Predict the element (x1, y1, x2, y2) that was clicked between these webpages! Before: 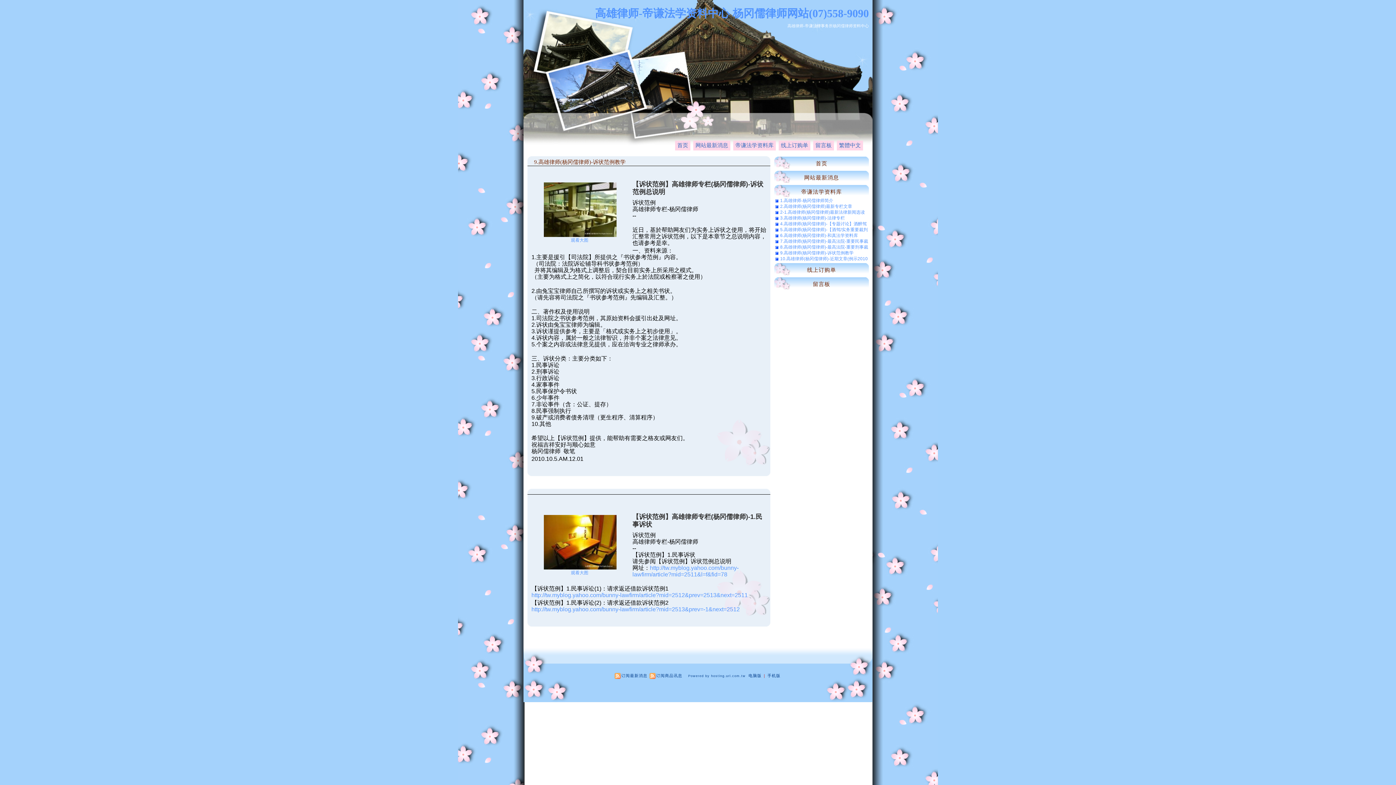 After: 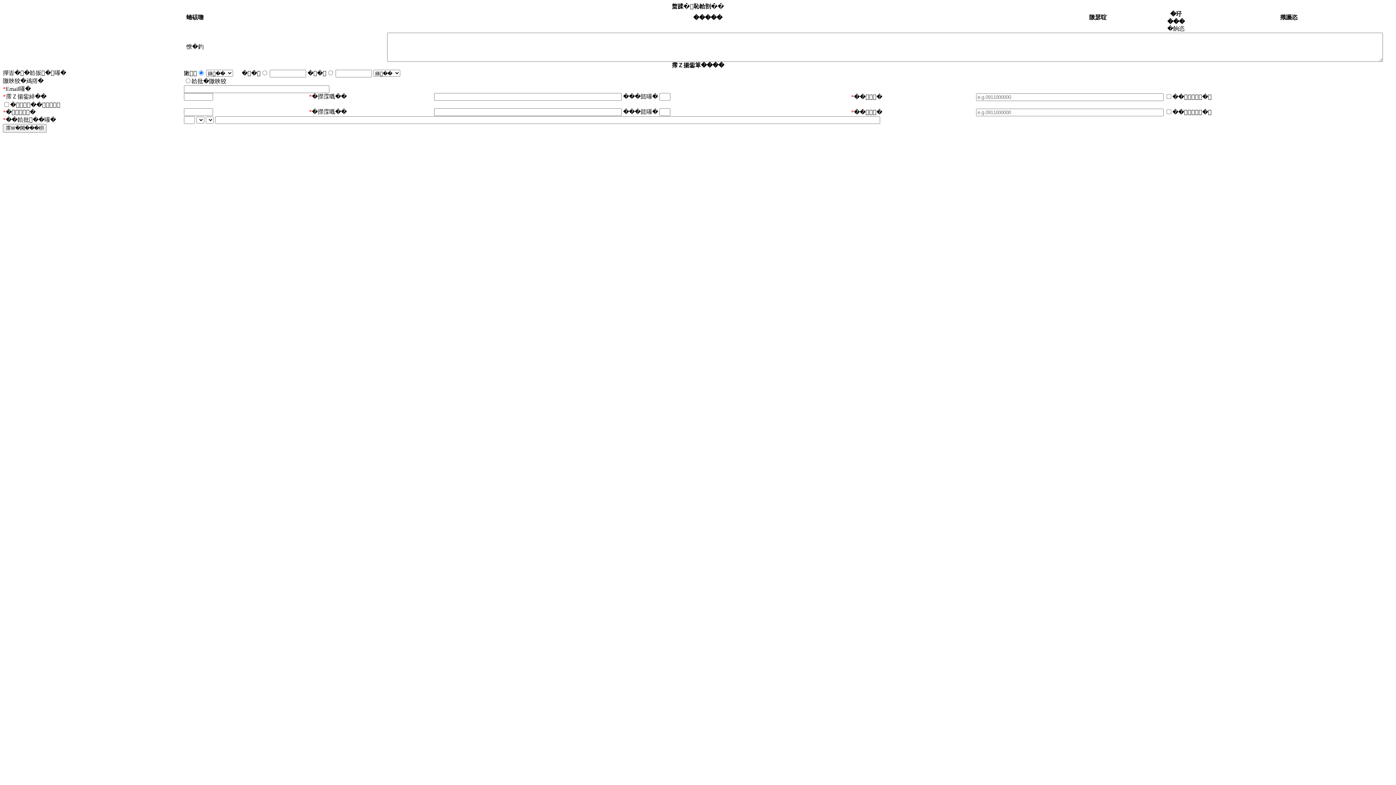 Action: bbox: (807, 266, 836, 273) label: 线上订购单